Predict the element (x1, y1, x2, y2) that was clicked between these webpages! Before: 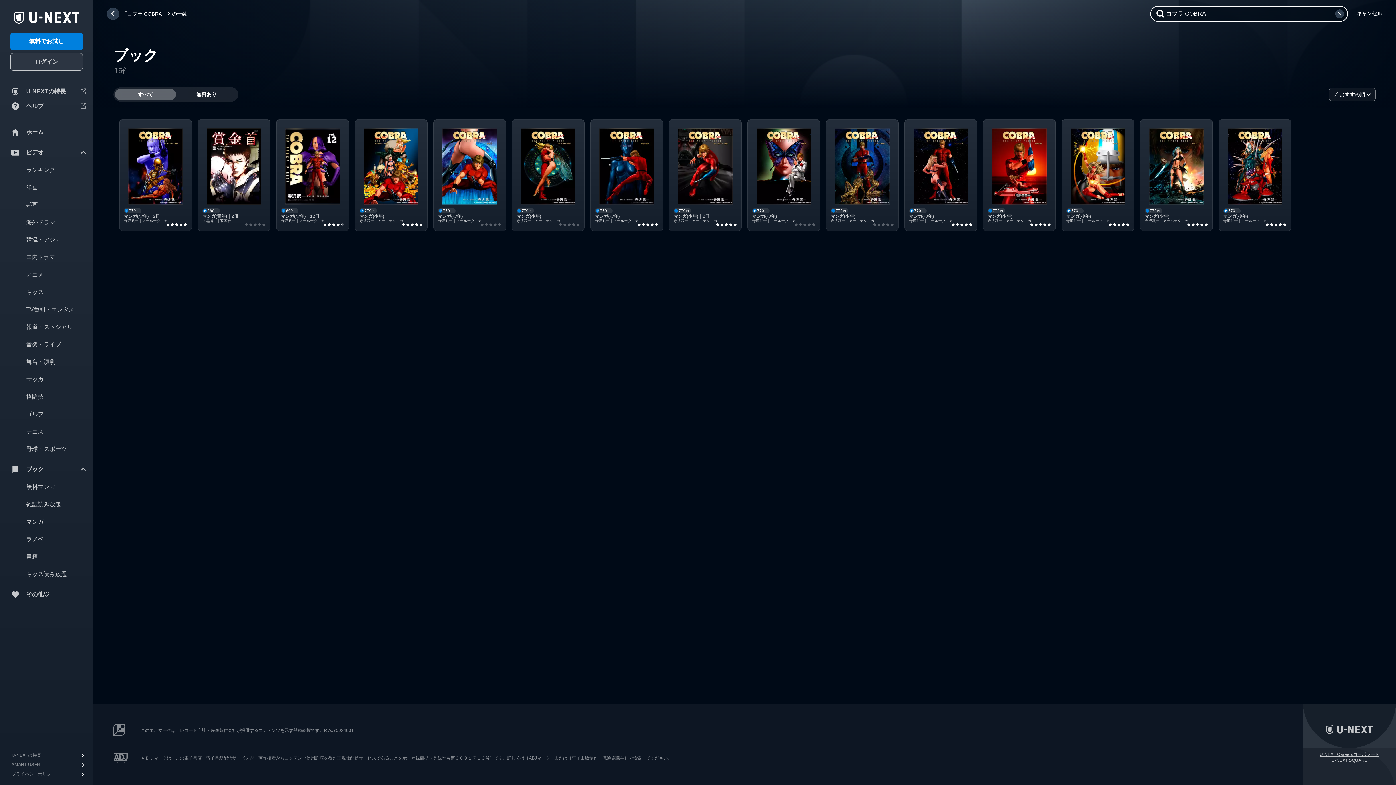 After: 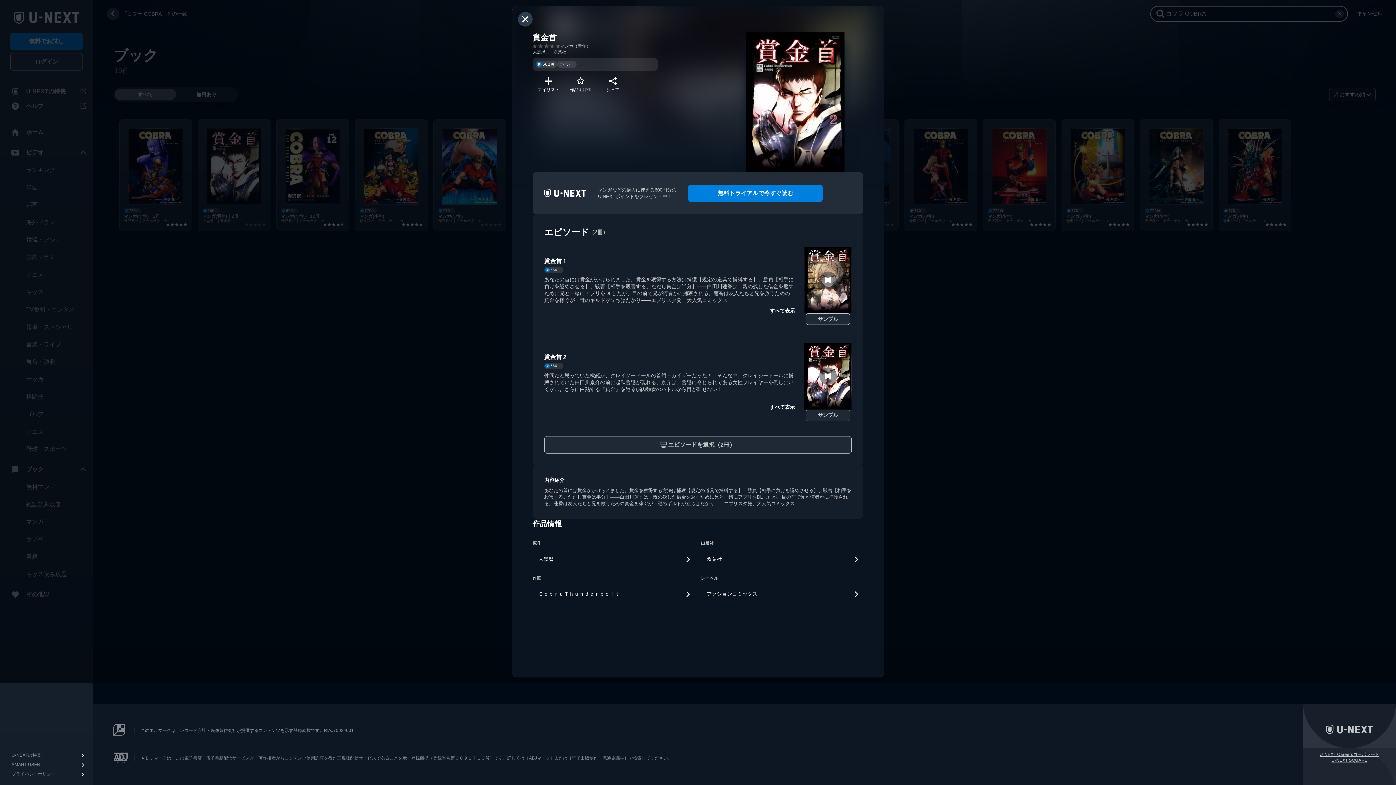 Action: label: 賞金首
660
円
マンガ(青年)
｜2冊
大黒暦...｜双葉社 bbox: (197, 119, 270, 231)